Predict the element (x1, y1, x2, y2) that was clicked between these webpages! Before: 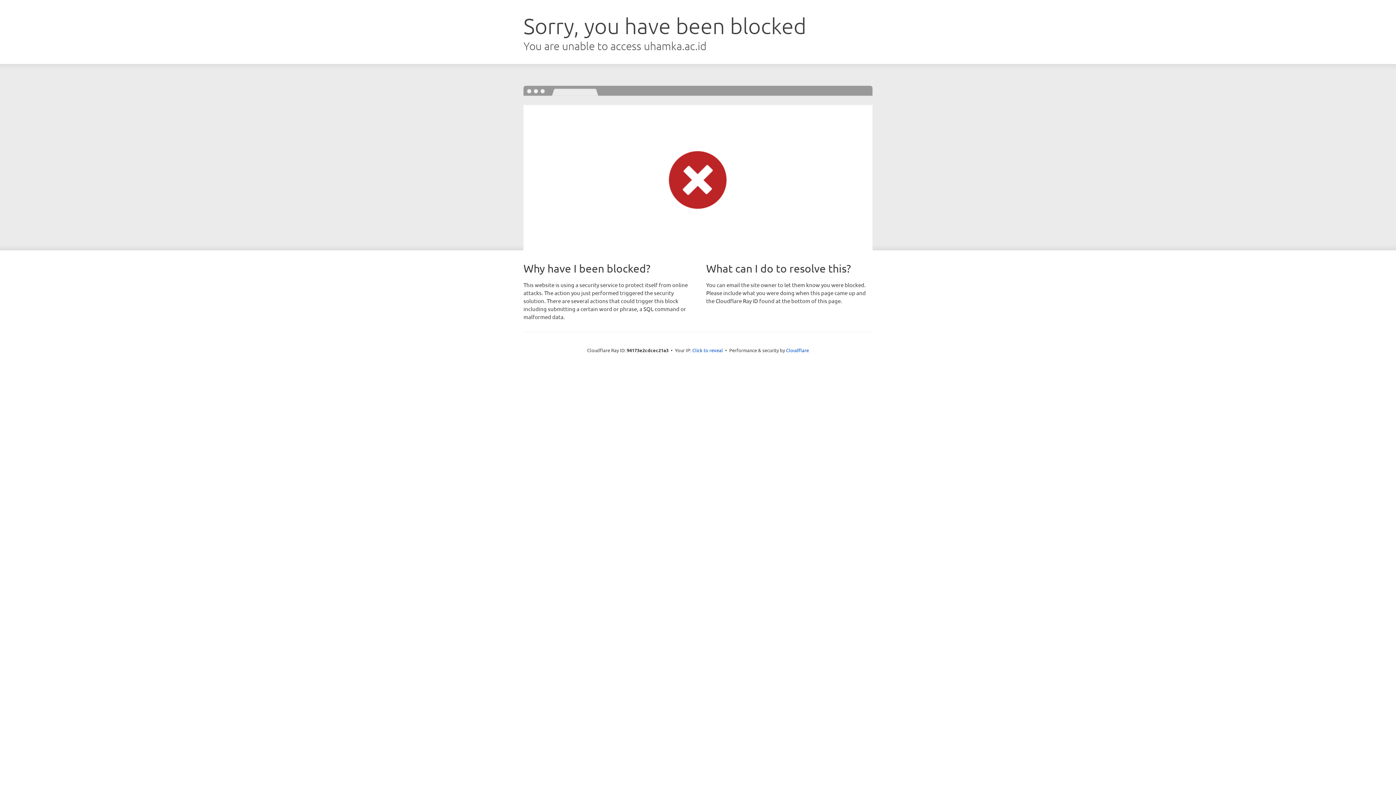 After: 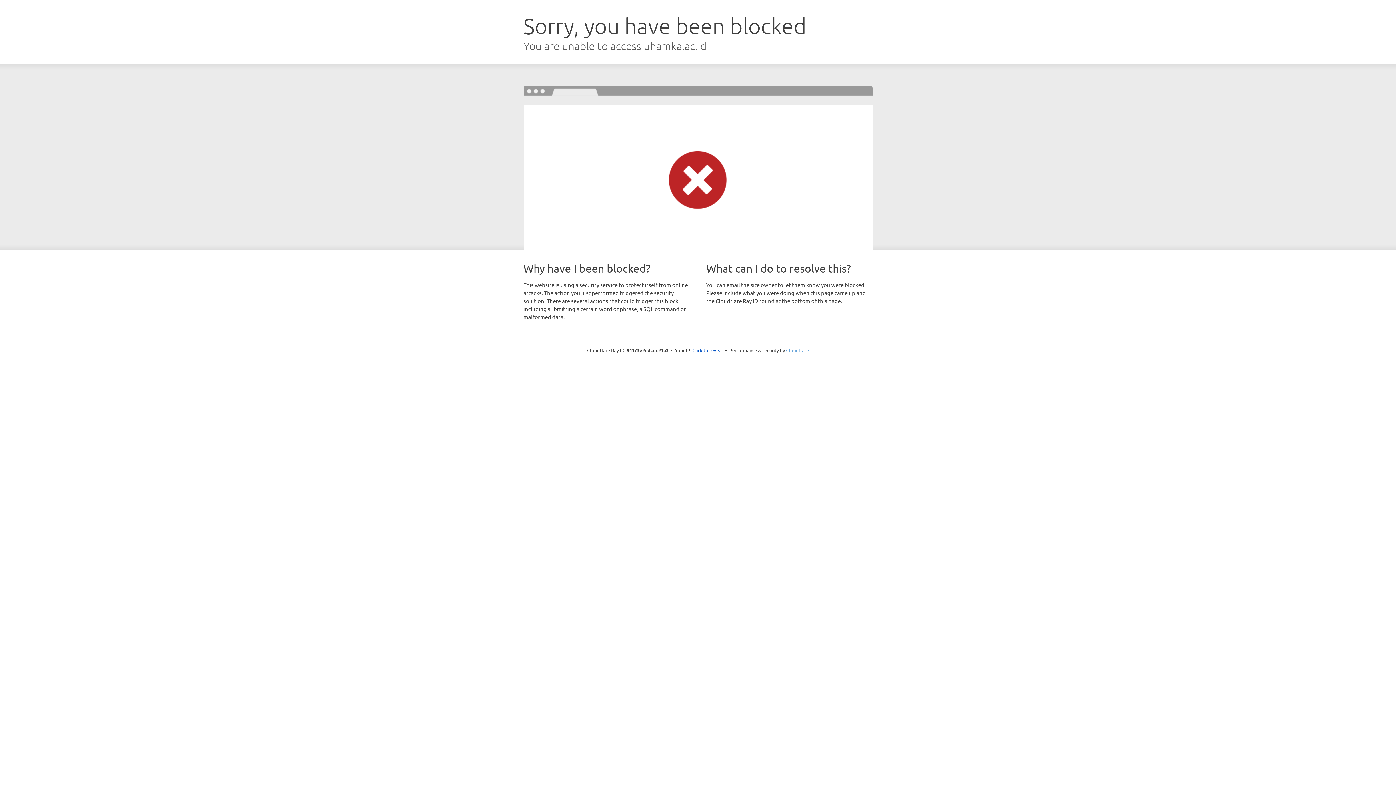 Action: bbox: (786, 347, 809, 353) label: Cloudflare